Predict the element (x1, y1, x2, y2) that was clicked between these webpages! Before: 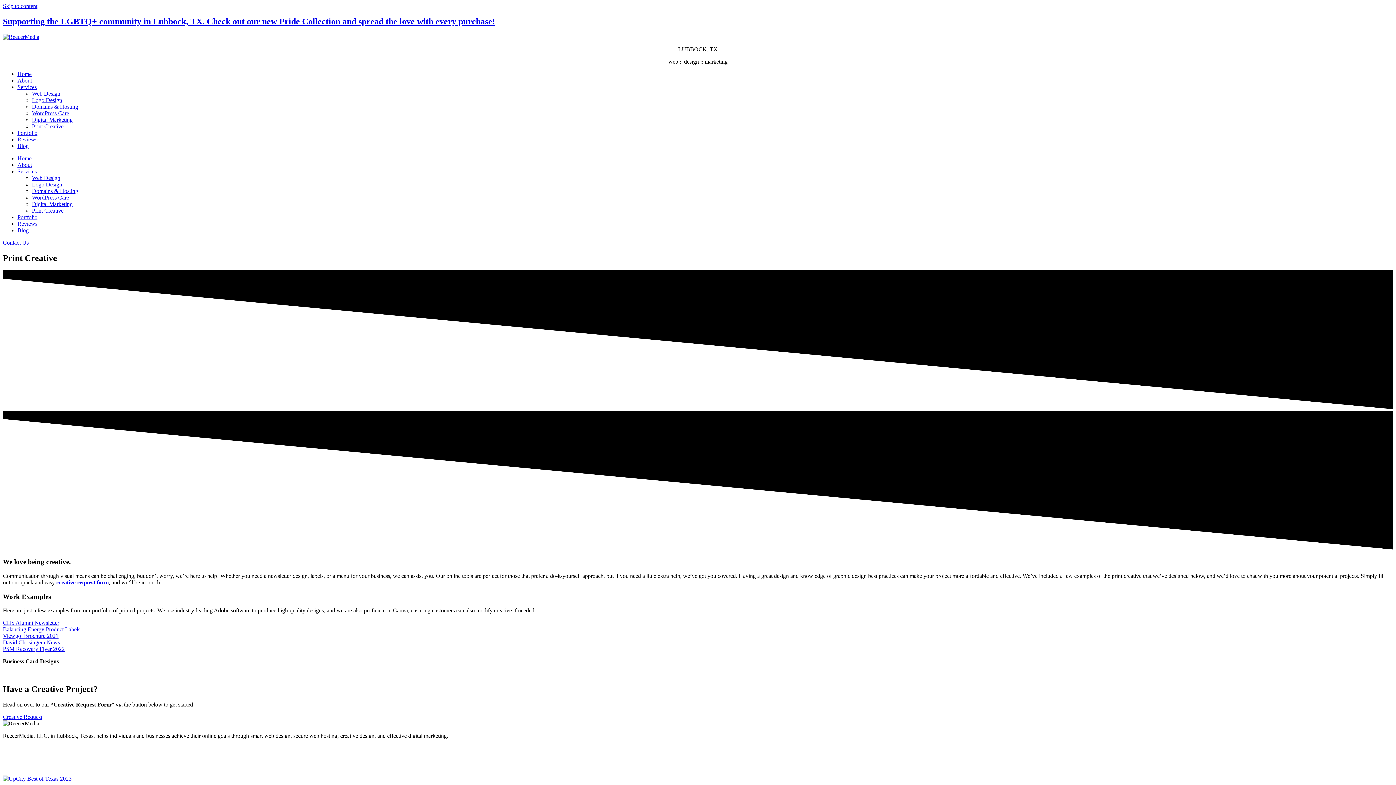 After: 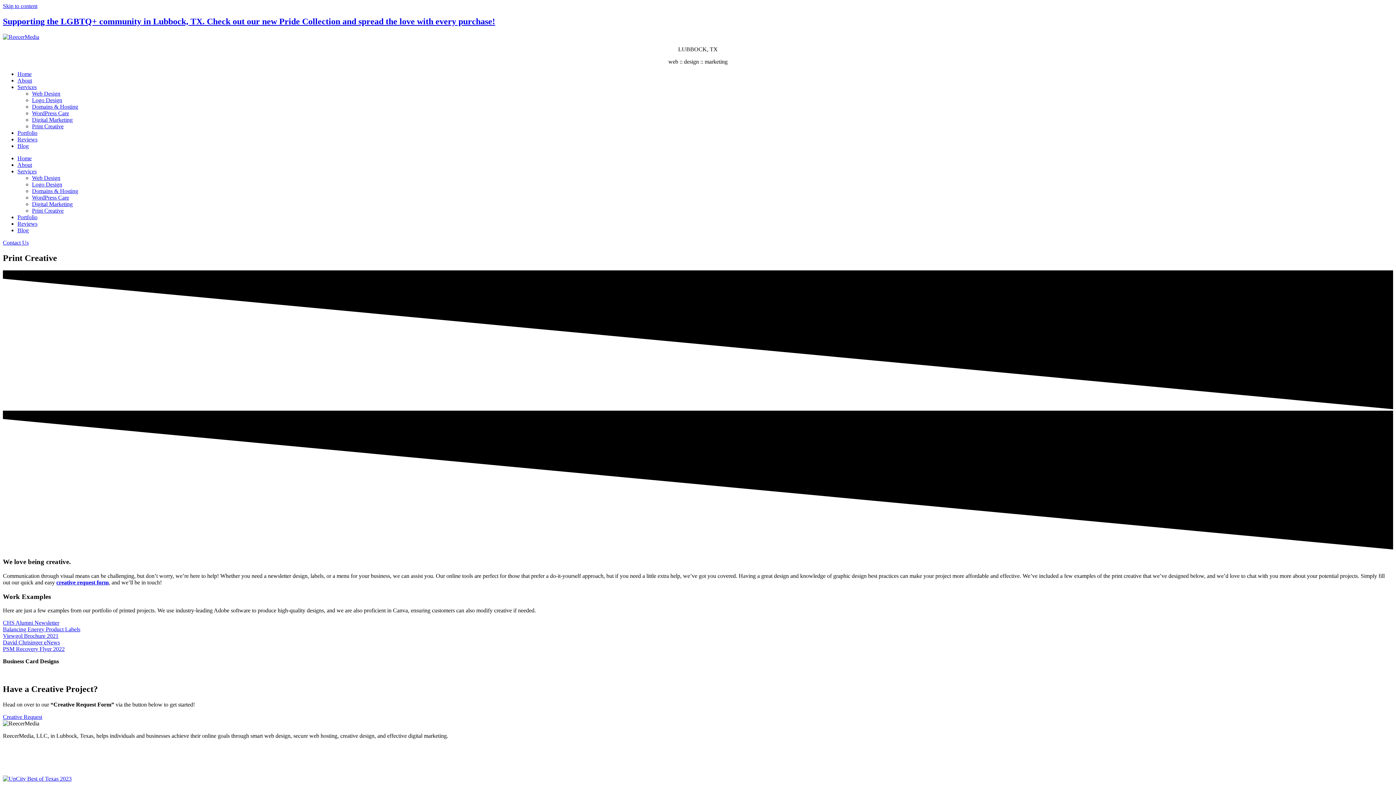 Action: bbox: (2, 633, 1393, 639) label: Viewgol Brochure 2021